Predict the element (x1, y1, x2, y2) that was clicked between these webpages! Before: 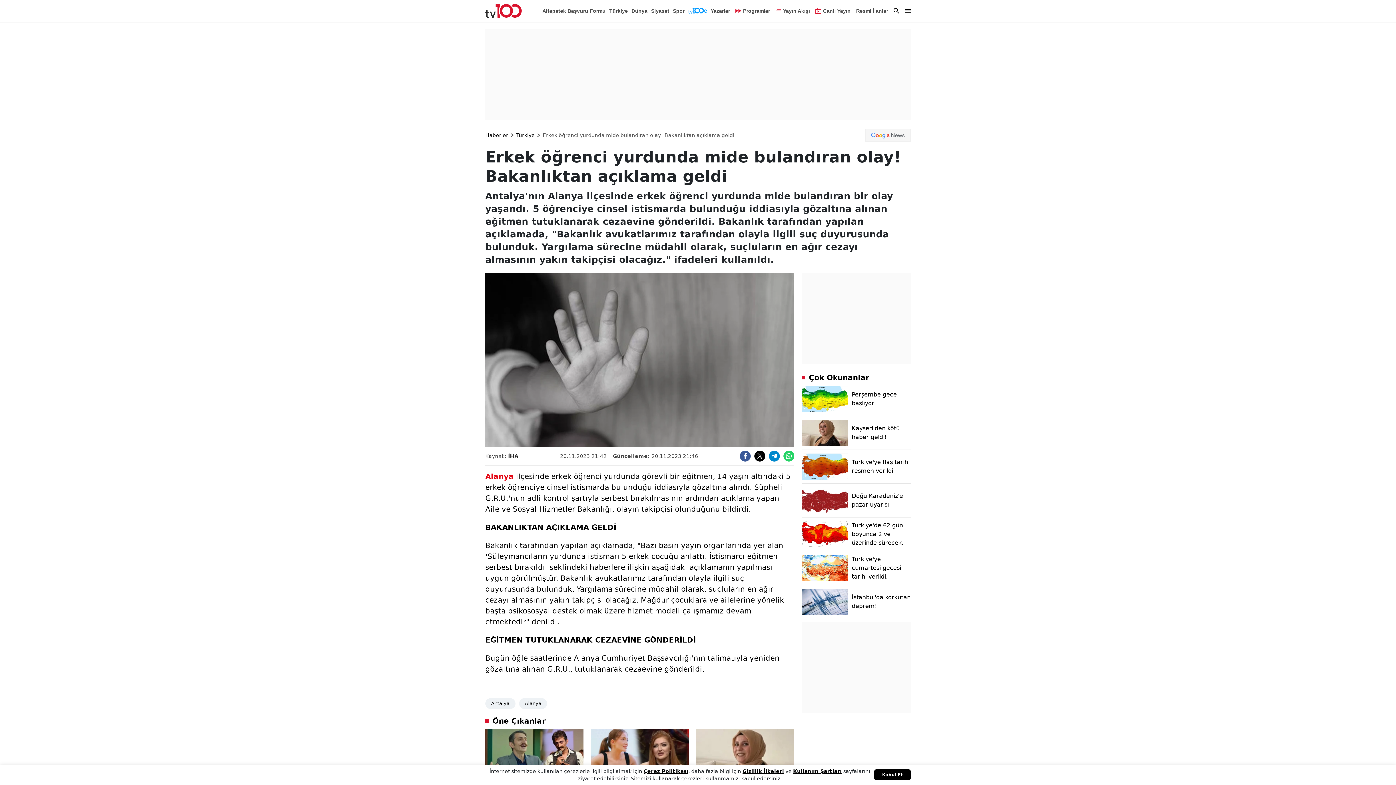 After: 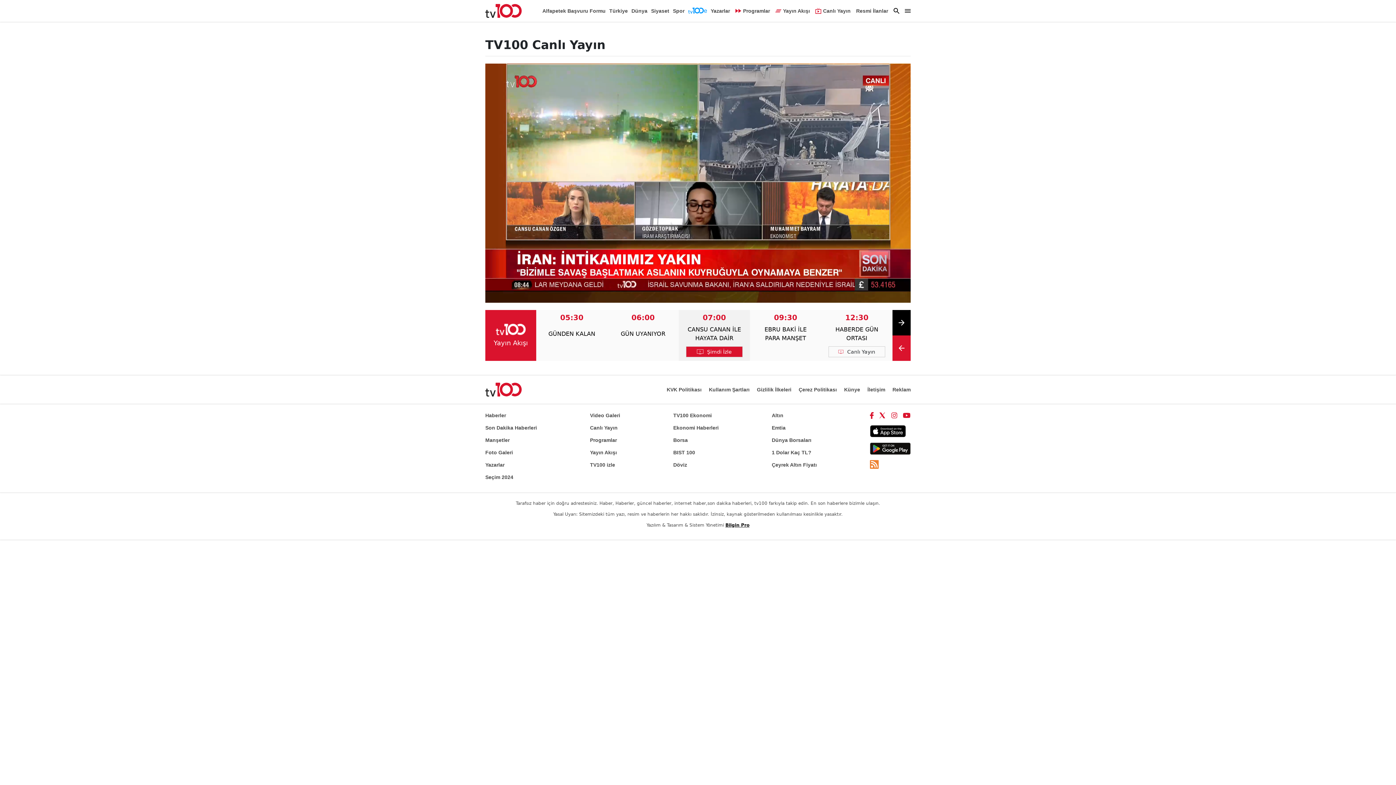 Action: bbox: (815, 5, 850, 16) label: Canlı Yayın